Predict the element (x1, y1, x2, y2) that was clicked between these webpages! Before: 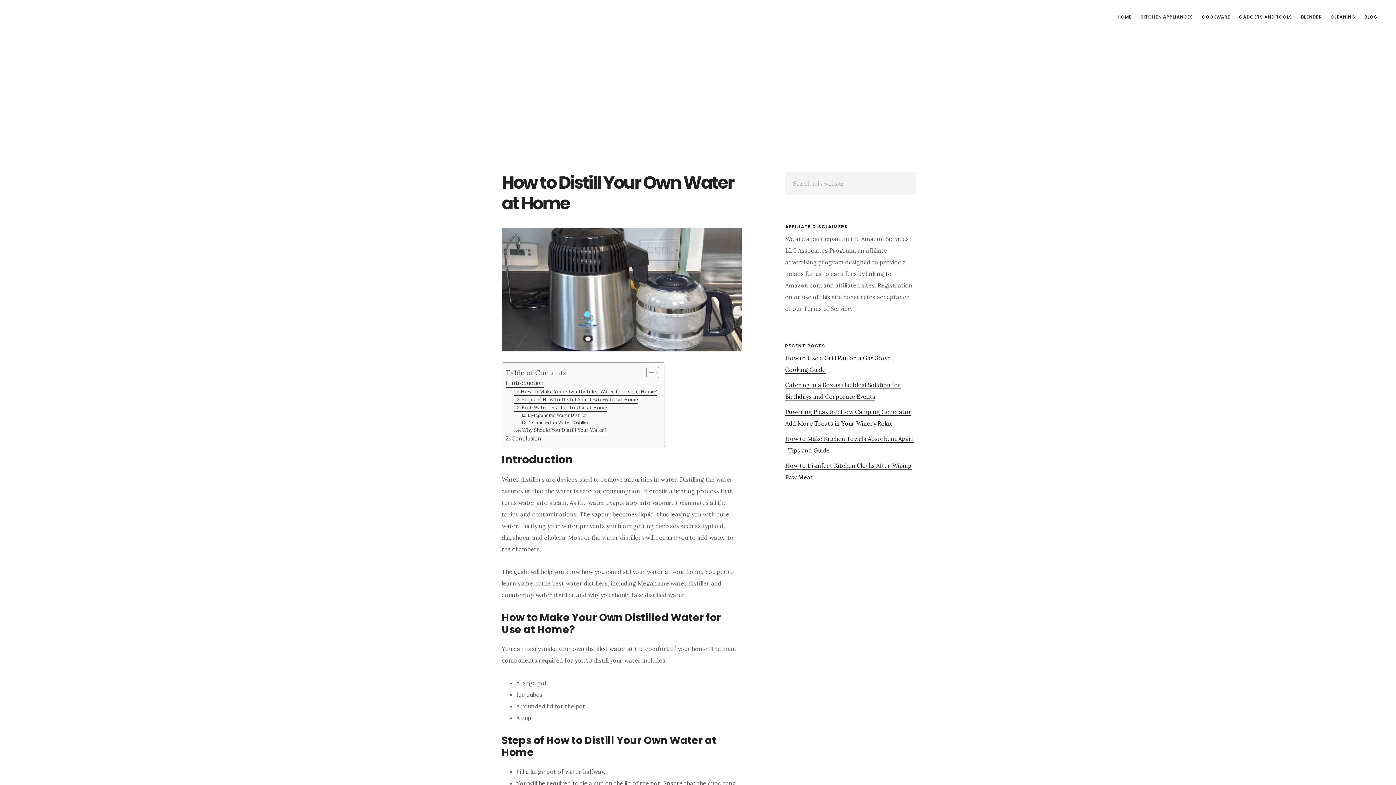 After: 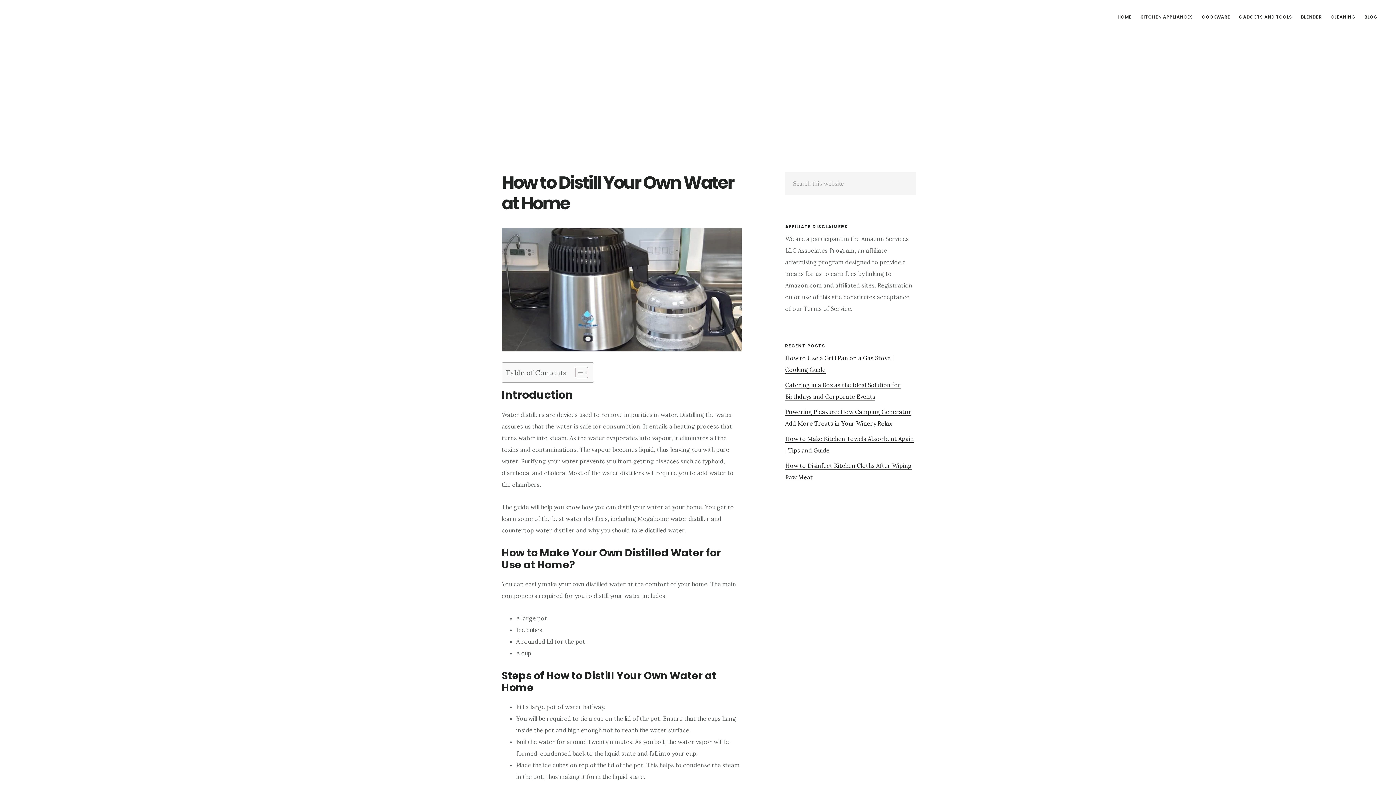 Action: bbox: (641, 366, 657, 379) label: Toggle Table of Content